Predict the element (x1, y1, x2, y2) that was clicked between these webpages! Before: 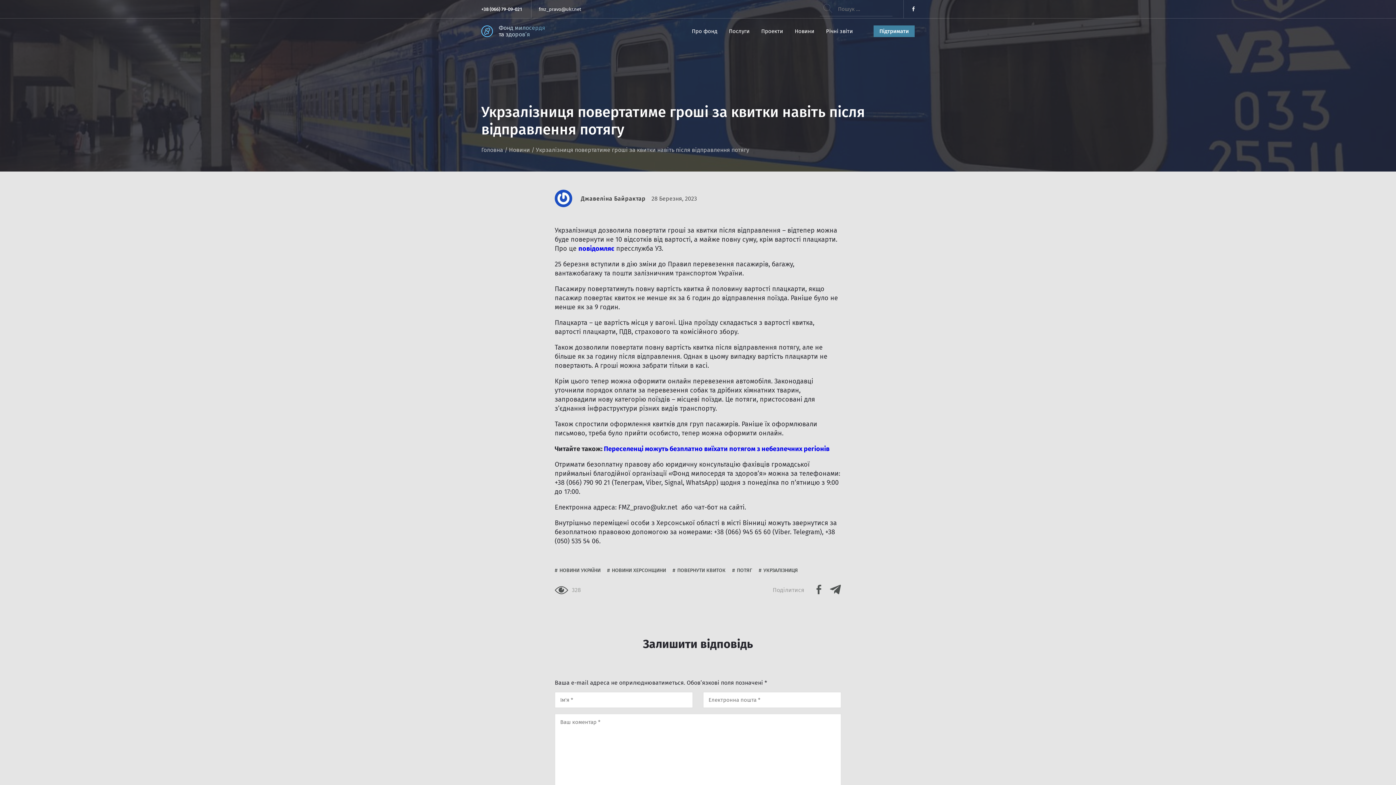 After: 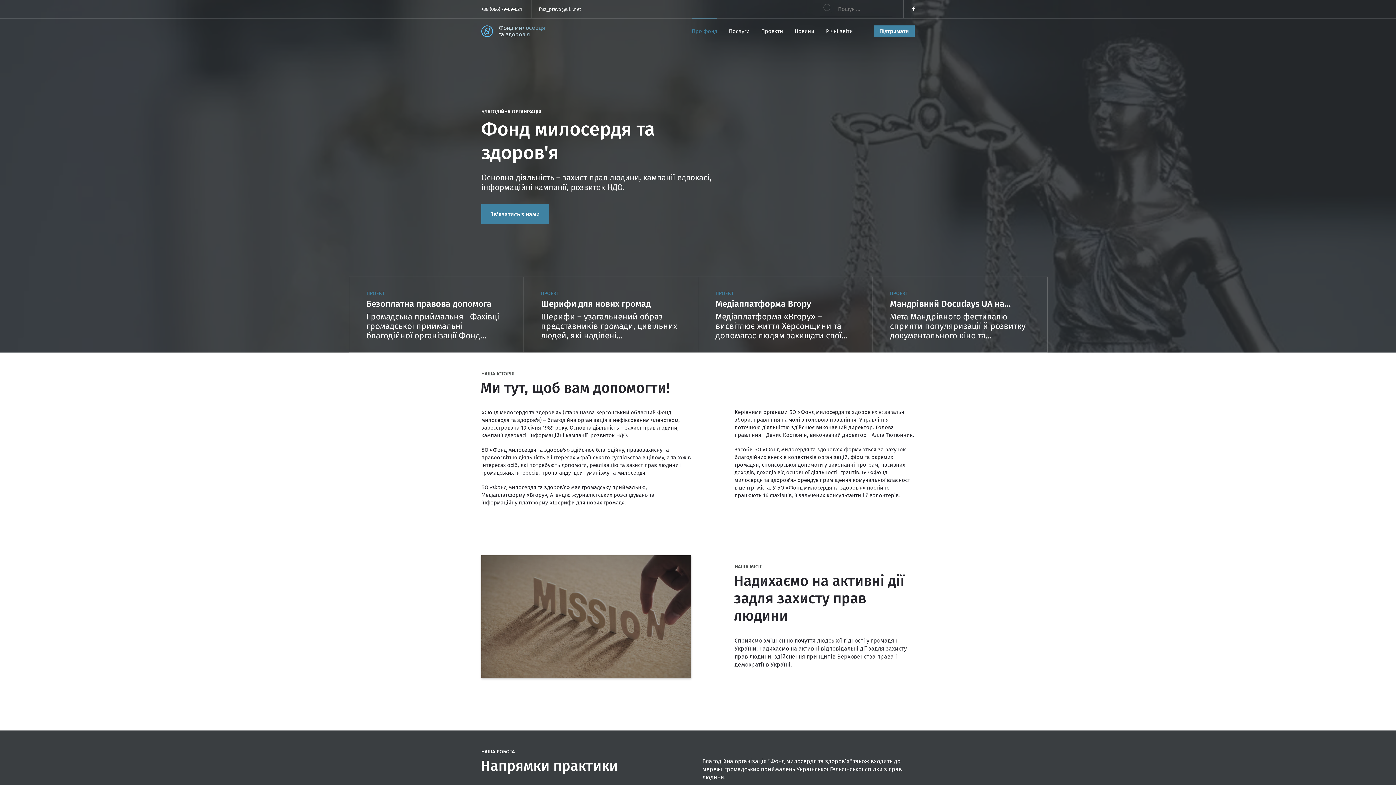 Action: bbox: (481, 18, 559, 43) label: Фонд милосердя та здоров’я